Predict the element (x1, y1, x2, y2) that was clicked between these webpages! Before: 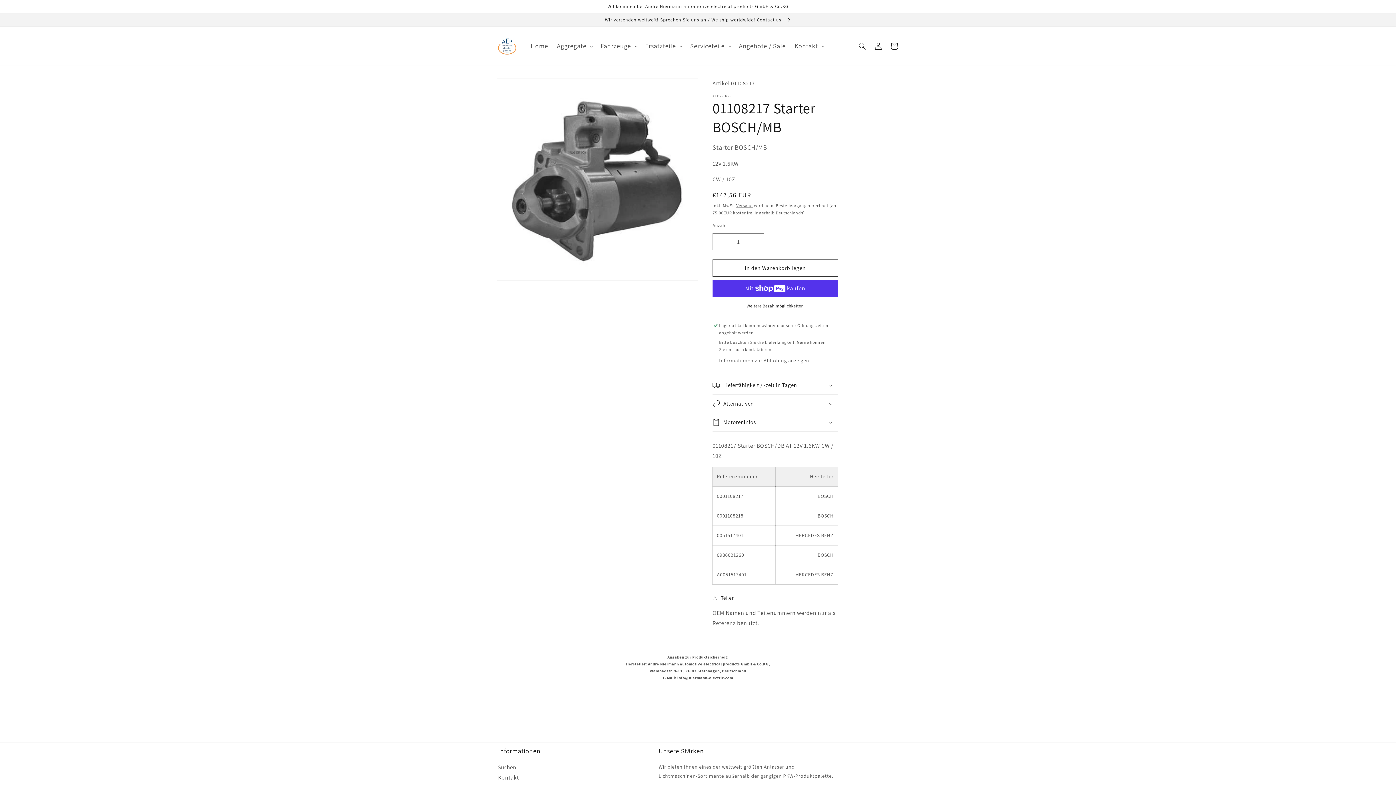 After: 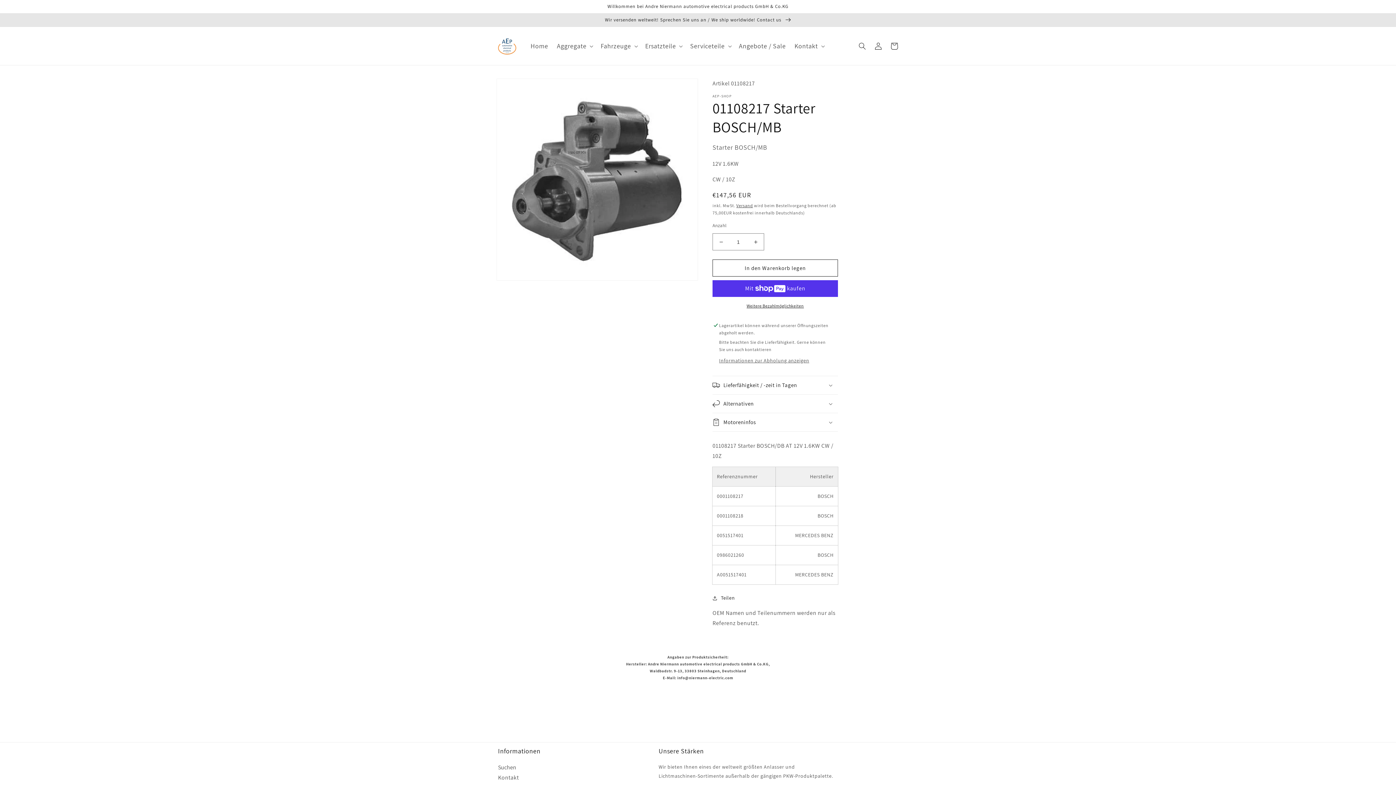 Action: label: Wir versenden weltweit! Sprechen Sie uns an / We ship worldwide! Contact us  bbox: (0, 13, 1396, 26)